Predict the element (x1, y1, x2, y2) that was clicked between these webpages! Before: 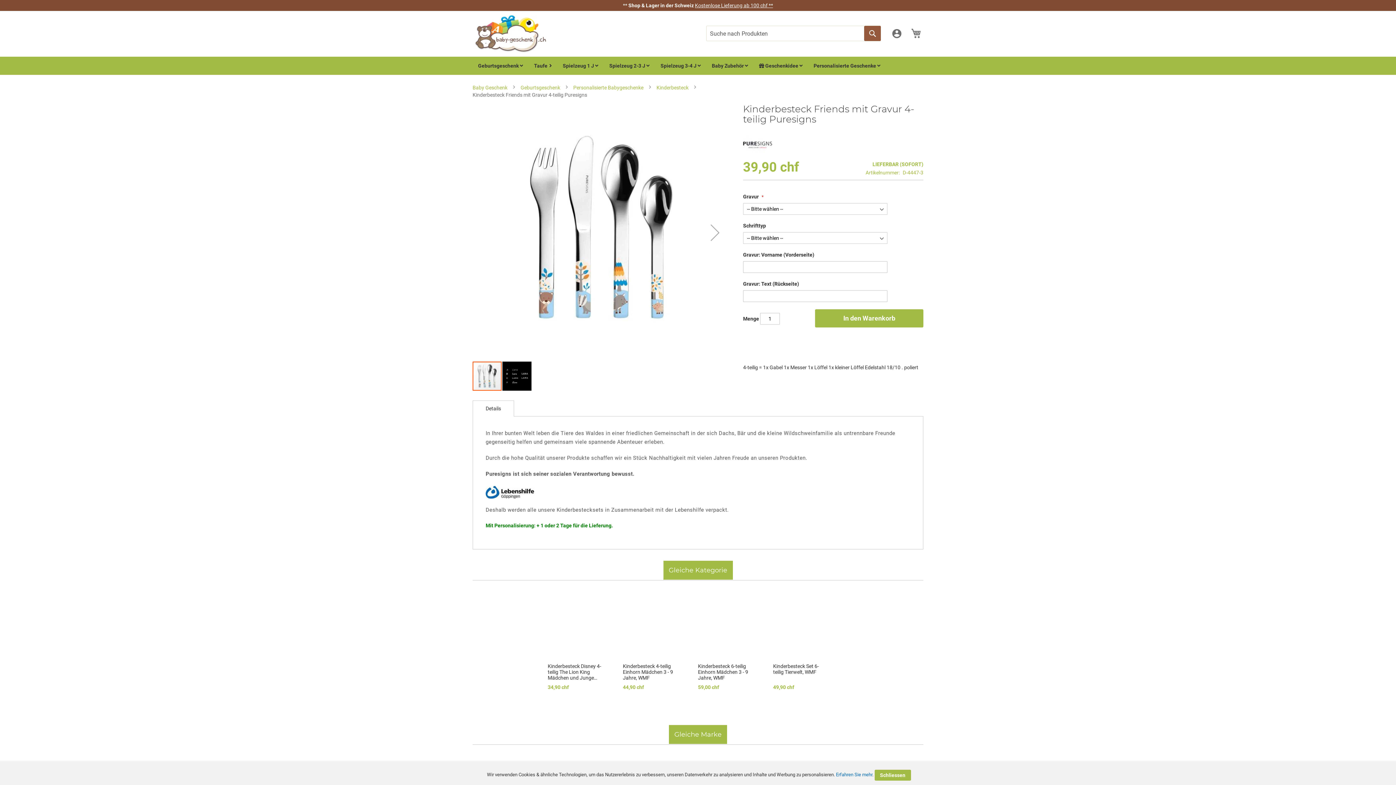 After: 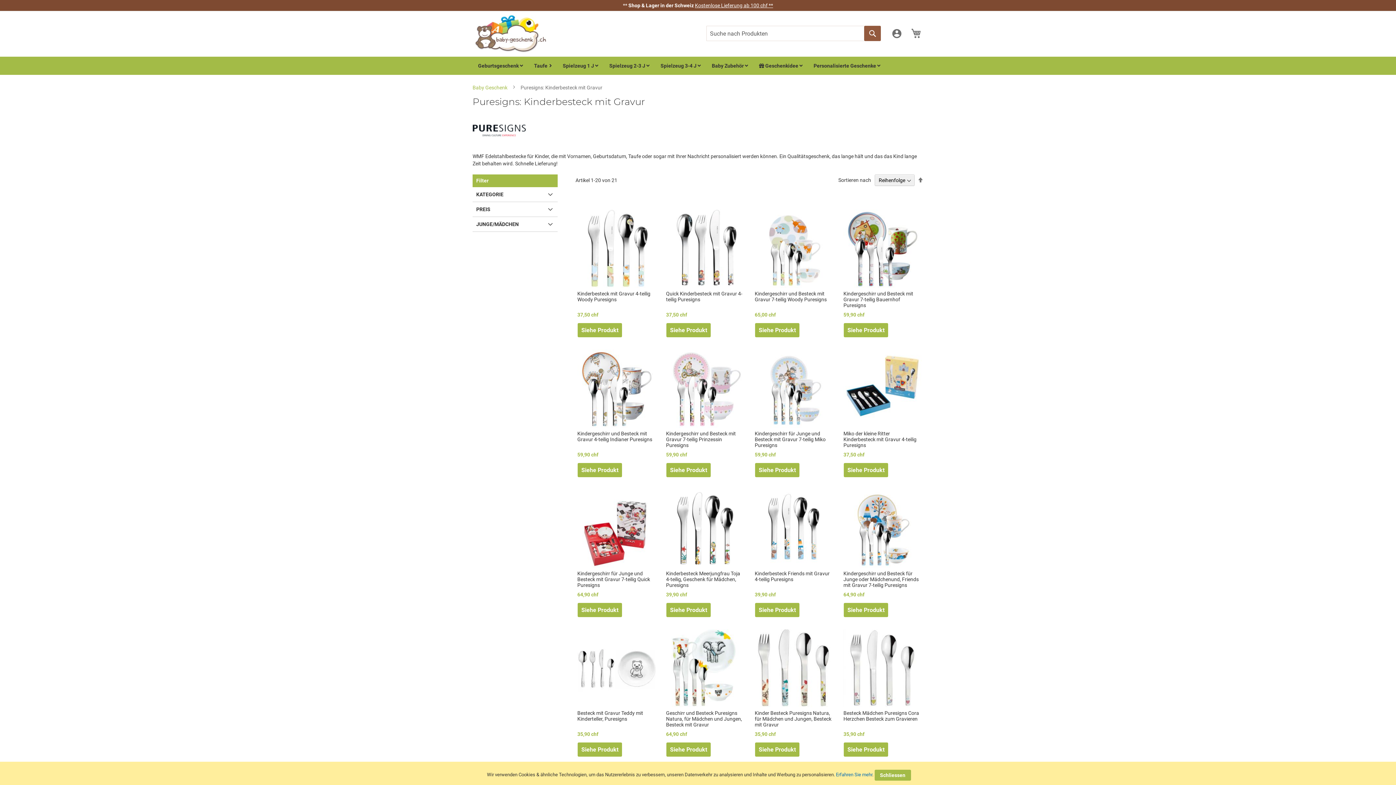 Action: bbox: (743, 154, 772, 160)